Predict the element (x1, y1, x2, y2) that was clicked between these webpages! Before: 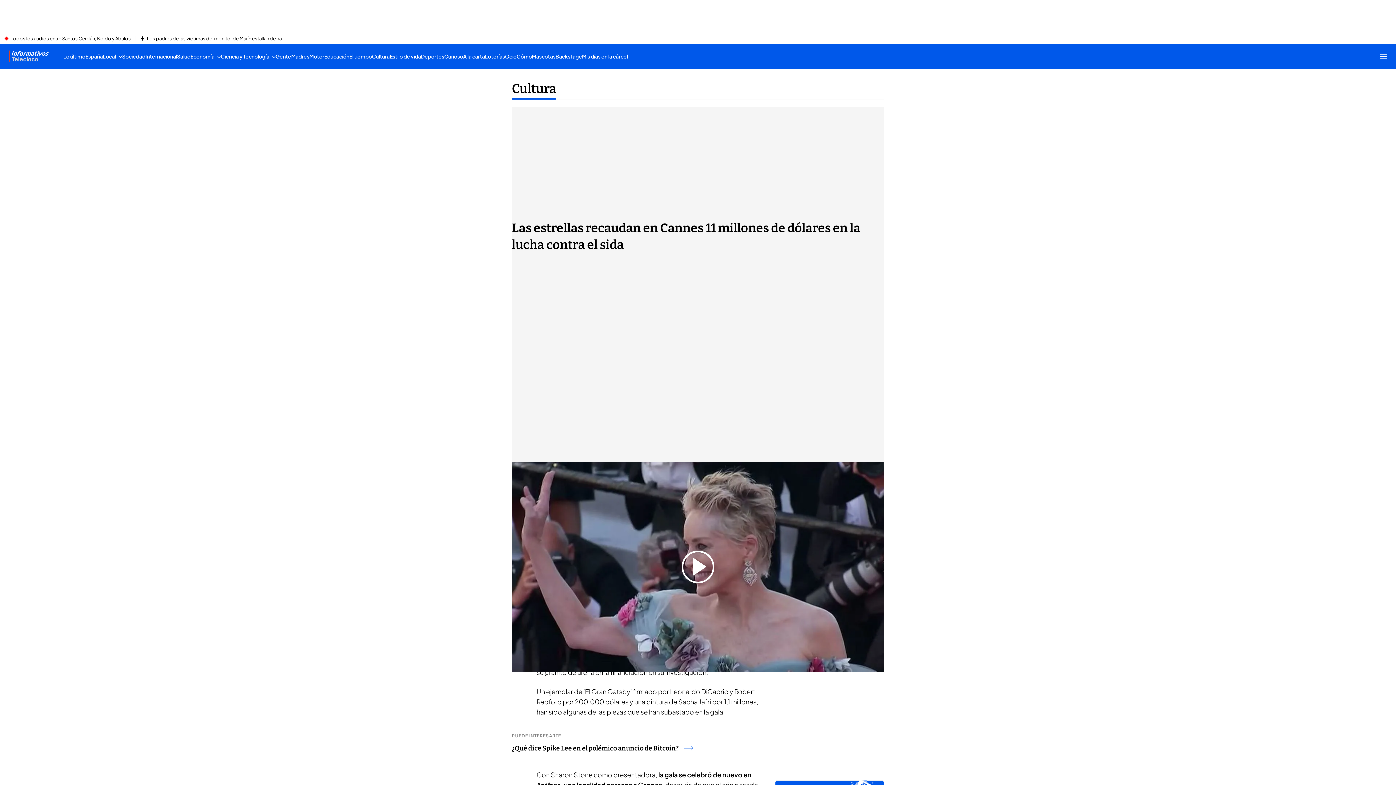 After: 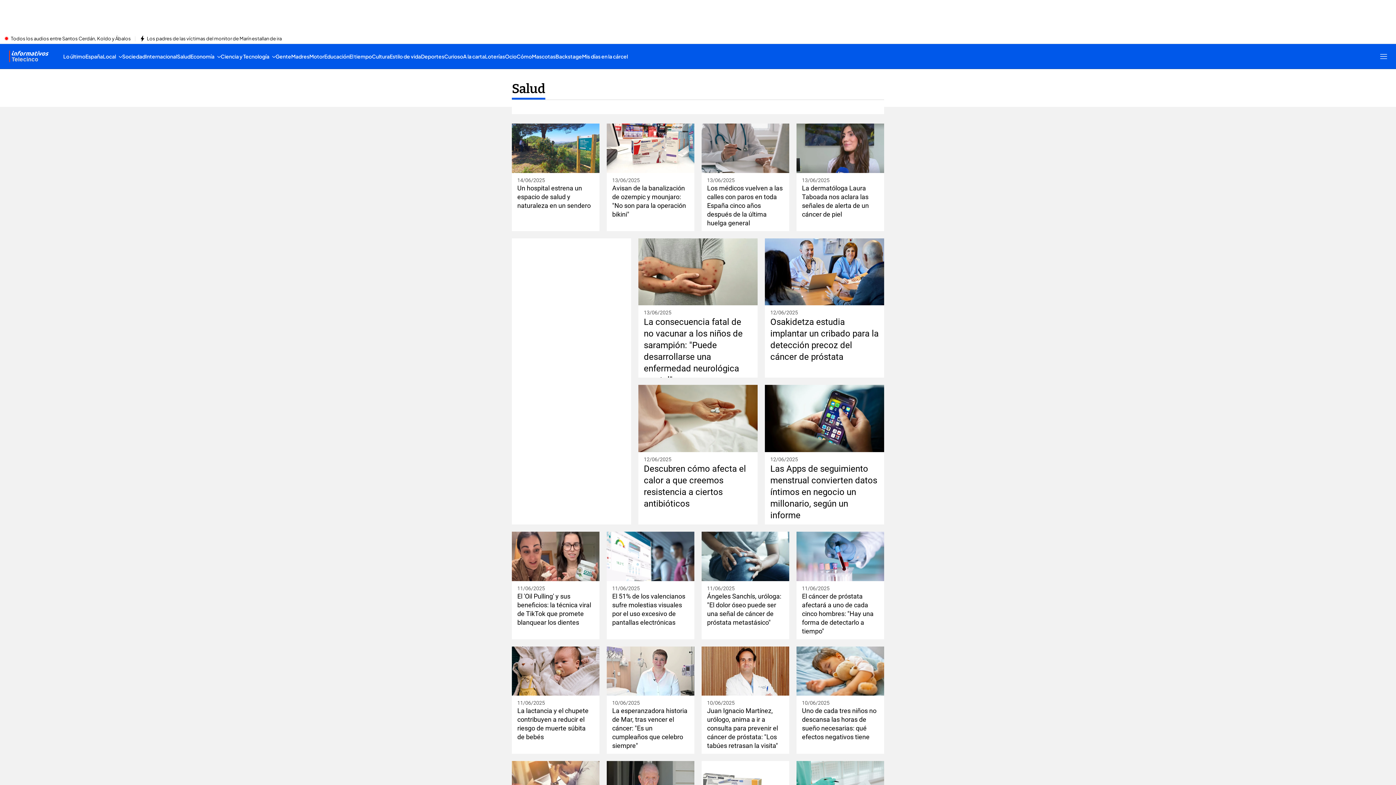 Action: bbox: (177, 44, 190, 68) label: Salud